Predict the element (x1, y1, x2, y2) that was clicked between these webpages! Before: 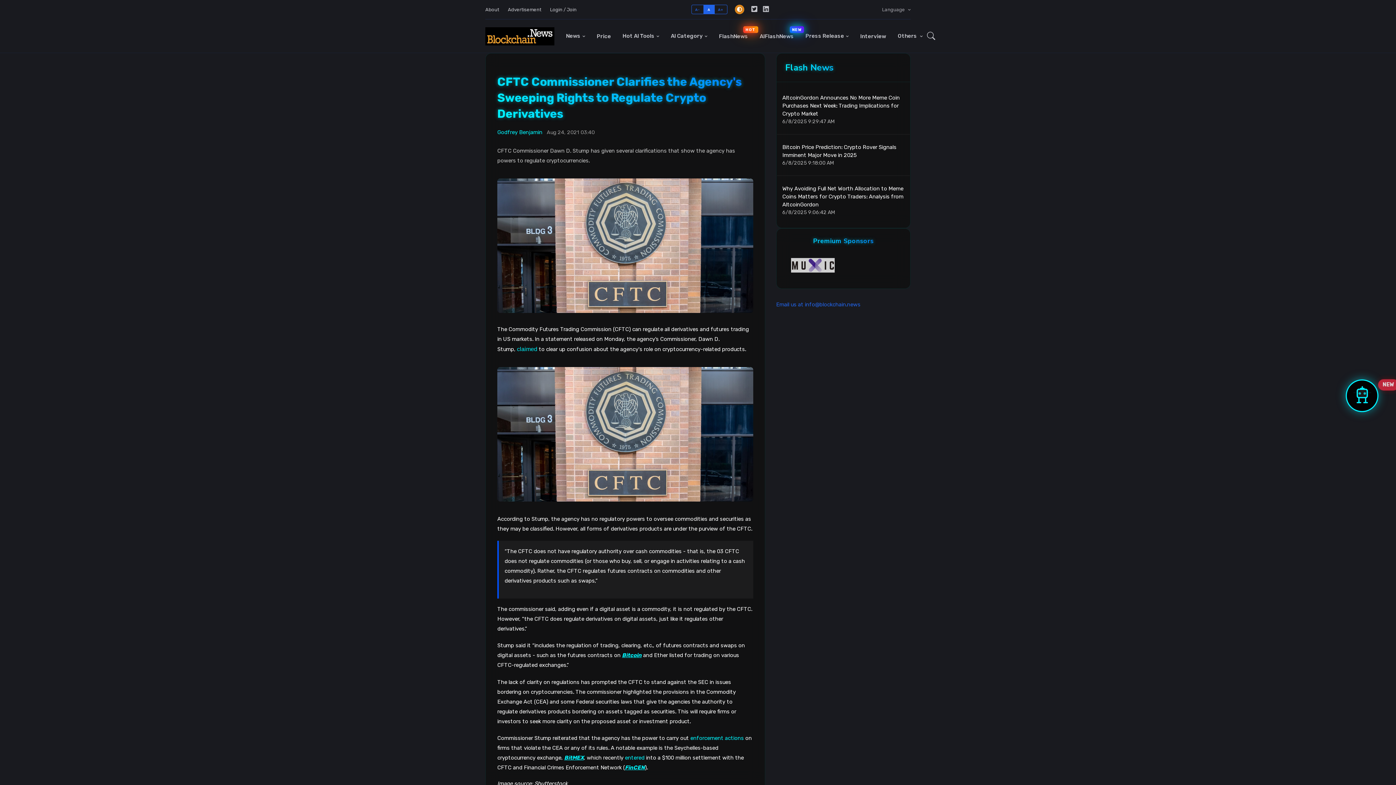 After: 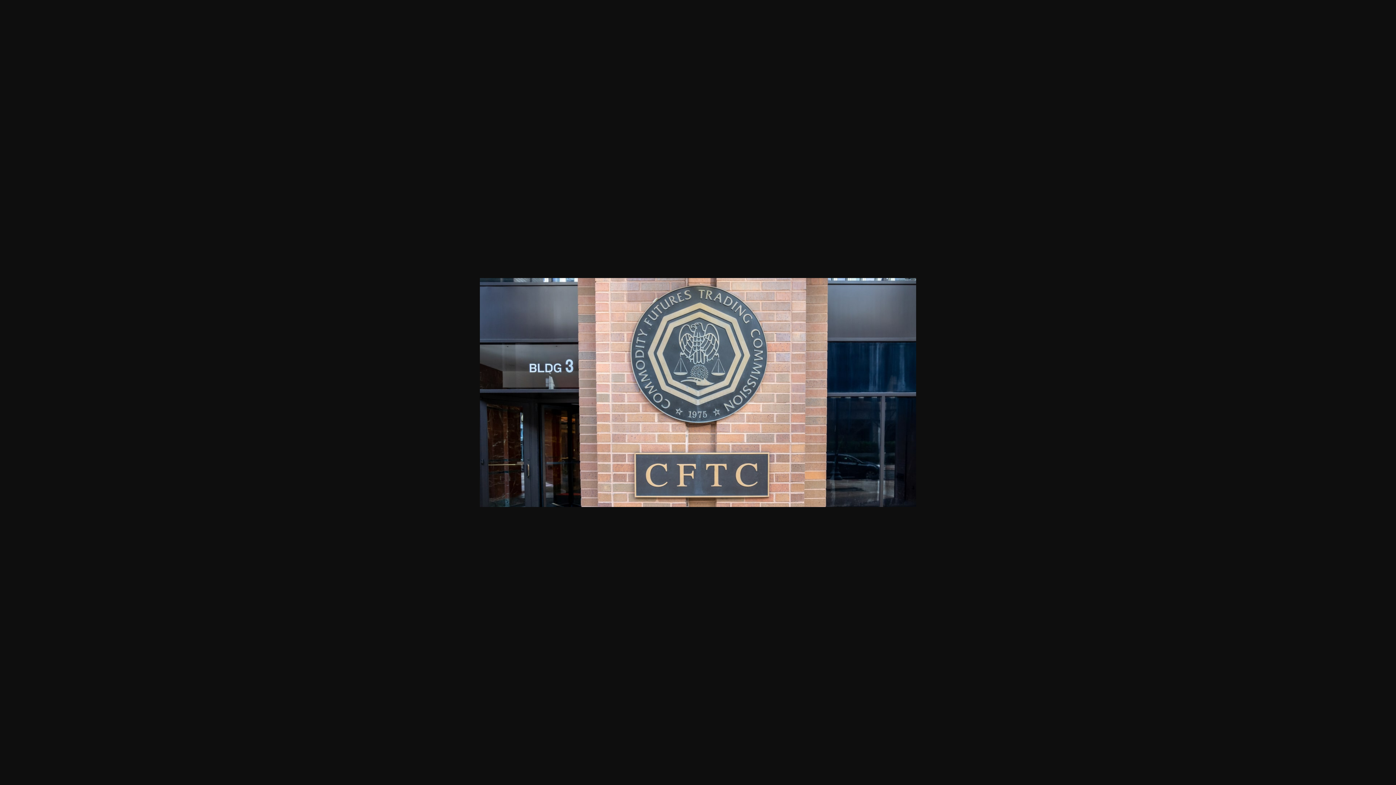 Action: bbox: (497, 242, 753, 248)